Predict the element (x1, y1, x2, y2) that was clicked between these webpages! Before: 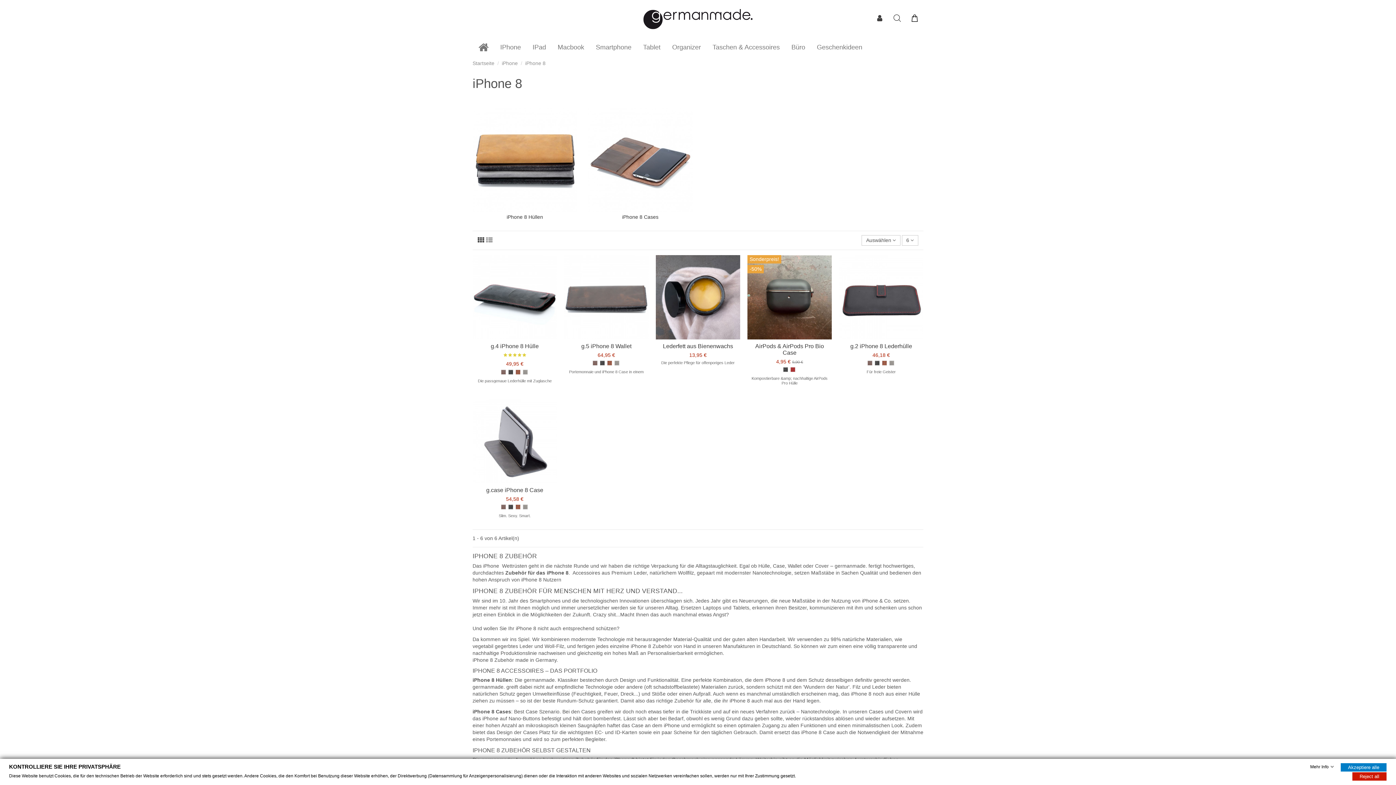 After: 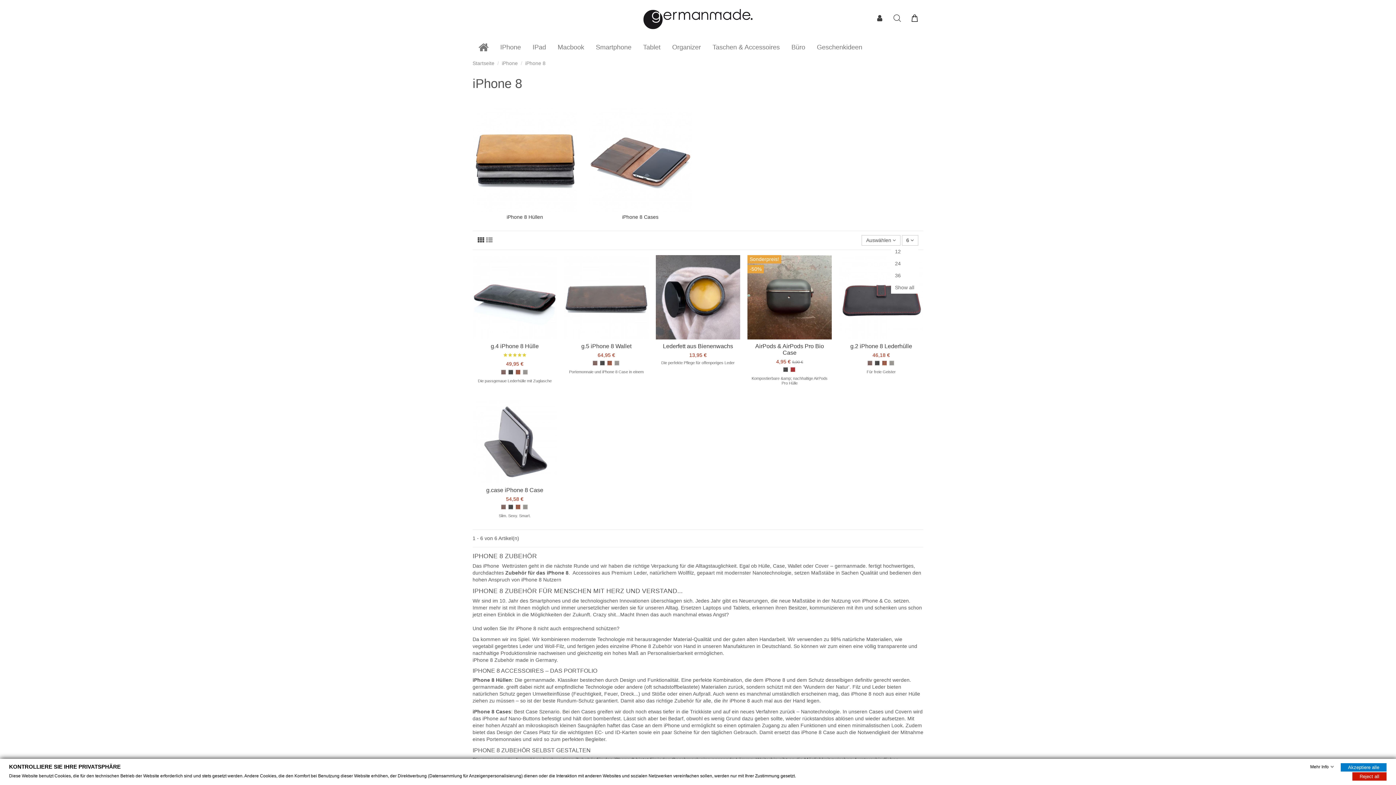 Action: bbox: (902, 235, 918, 245) label: 6 